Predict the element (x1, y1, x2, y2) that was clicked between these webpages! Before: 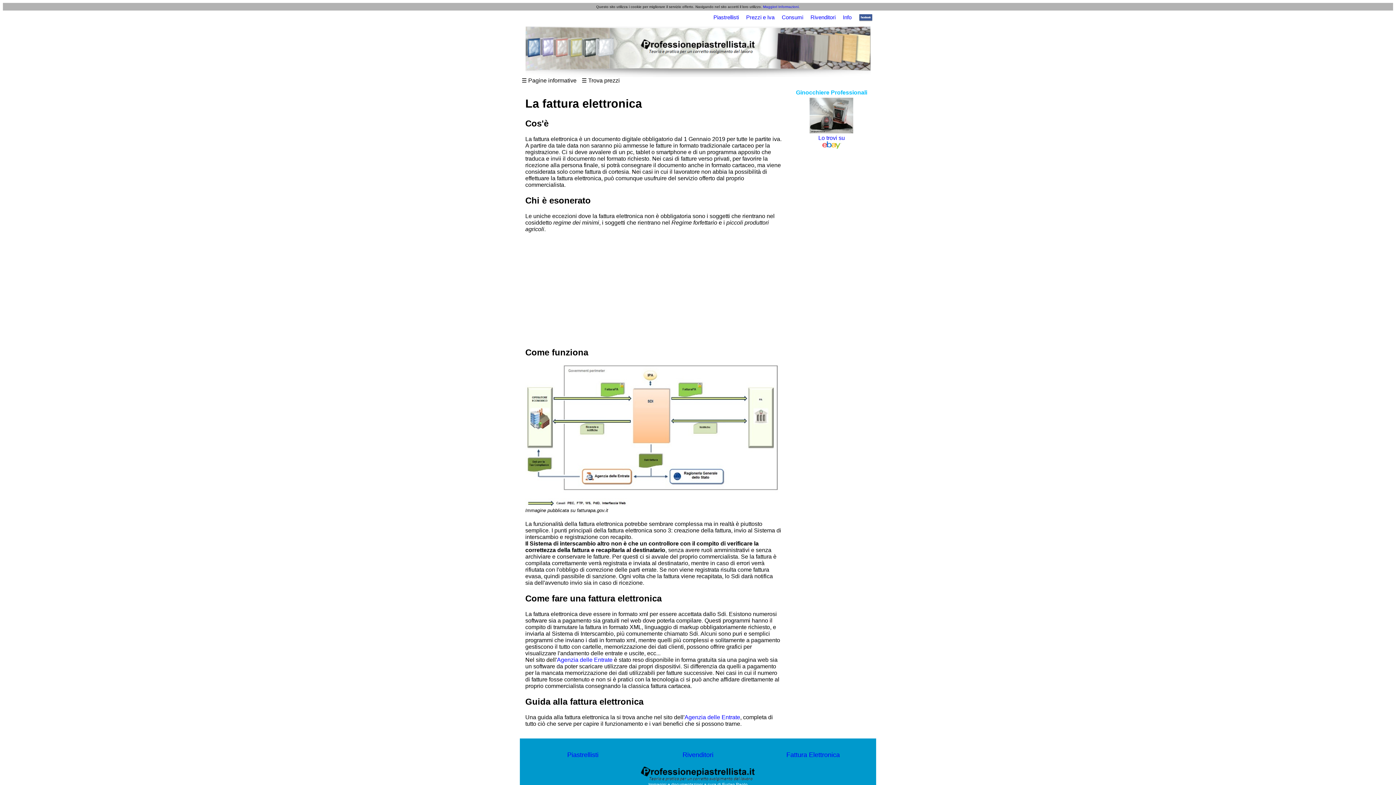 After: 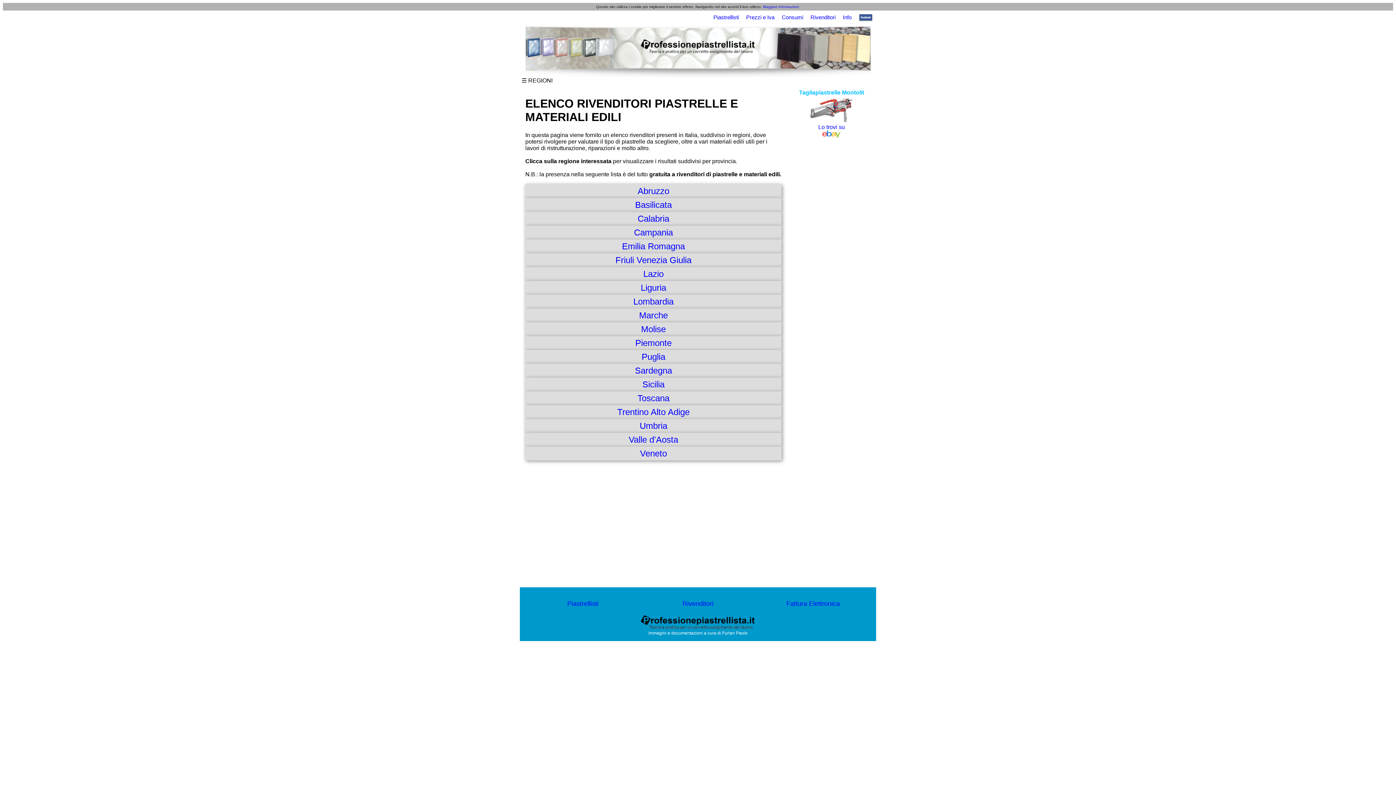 Action: bbox: (682, 751, 713, 758) label: Rivenditori